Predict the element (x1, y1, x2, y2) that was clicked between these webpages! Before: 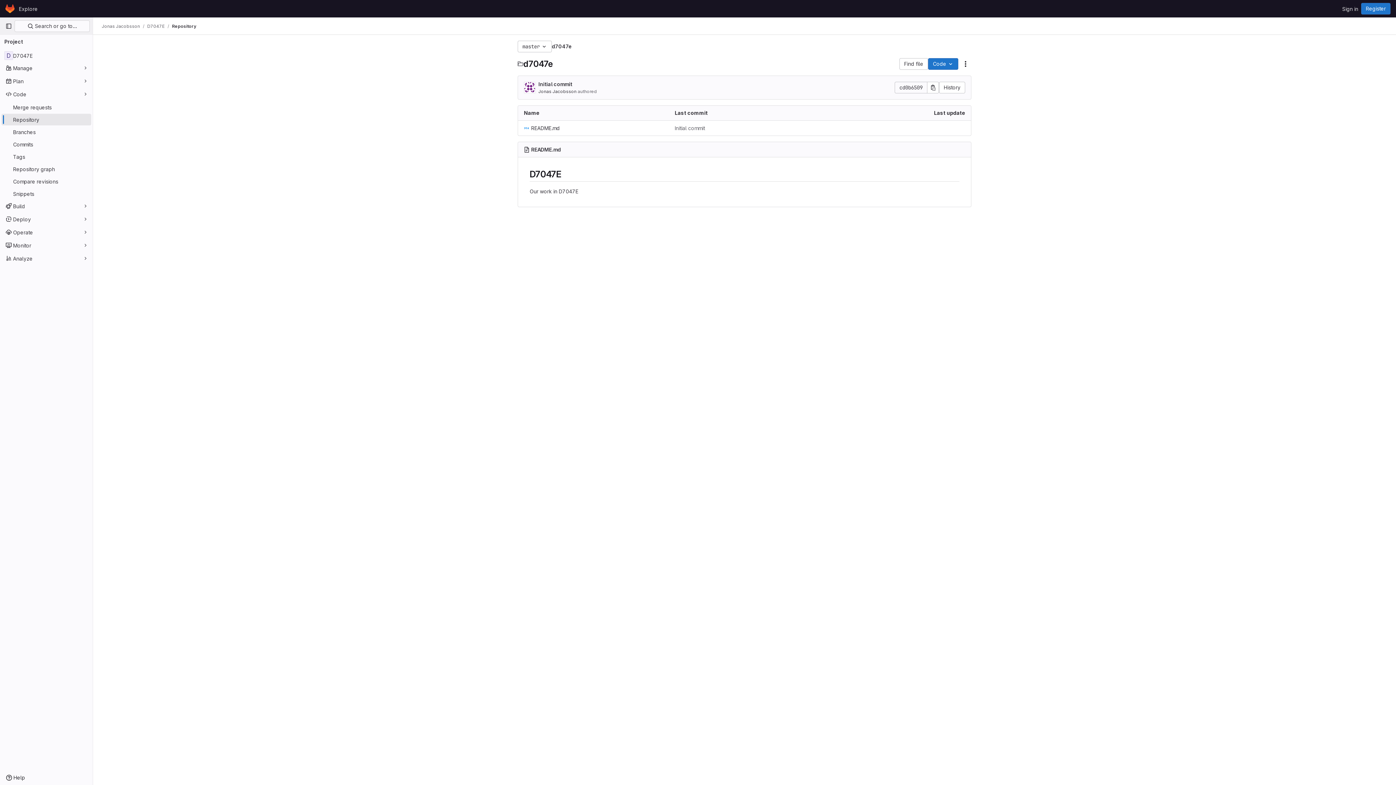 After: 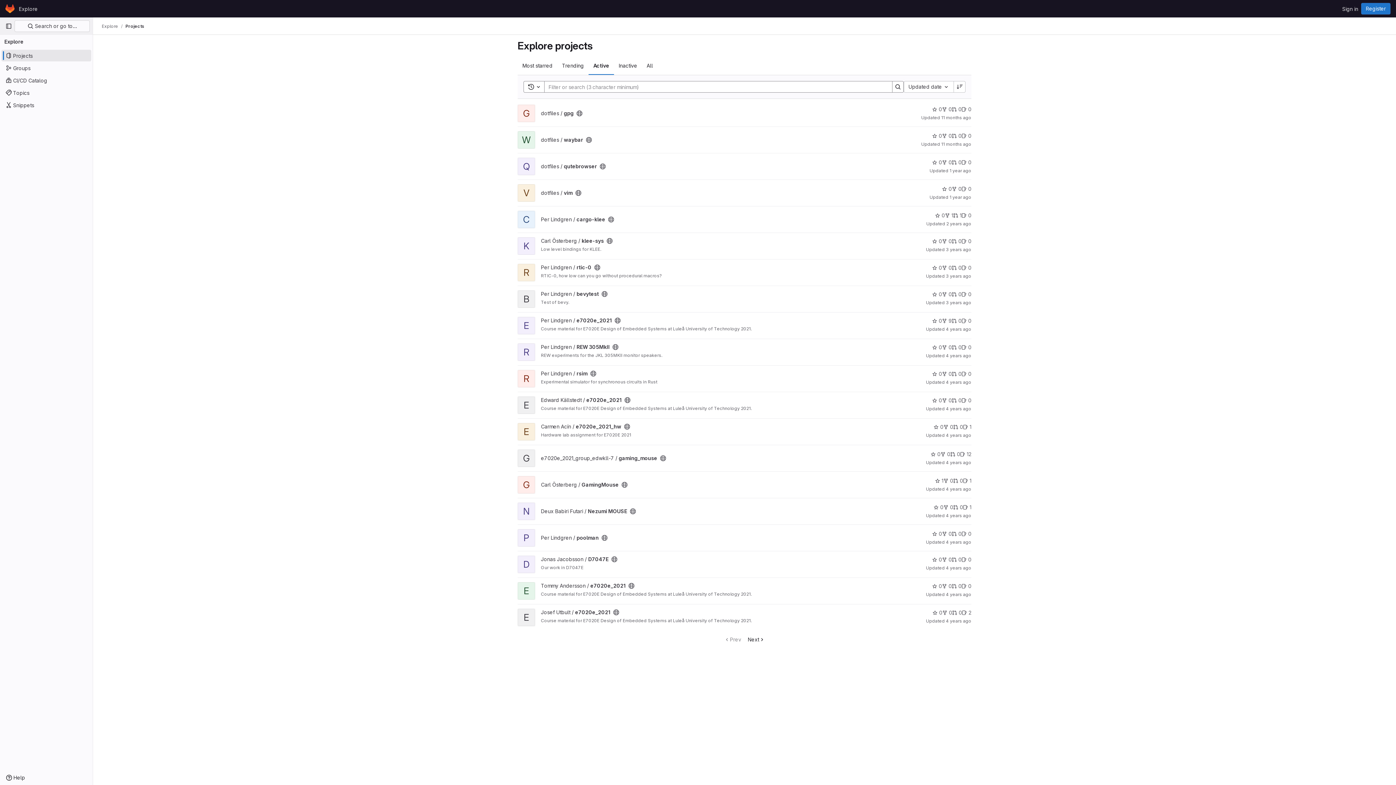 Action: label: Homepage bbox: (4, 2, 16, 14)